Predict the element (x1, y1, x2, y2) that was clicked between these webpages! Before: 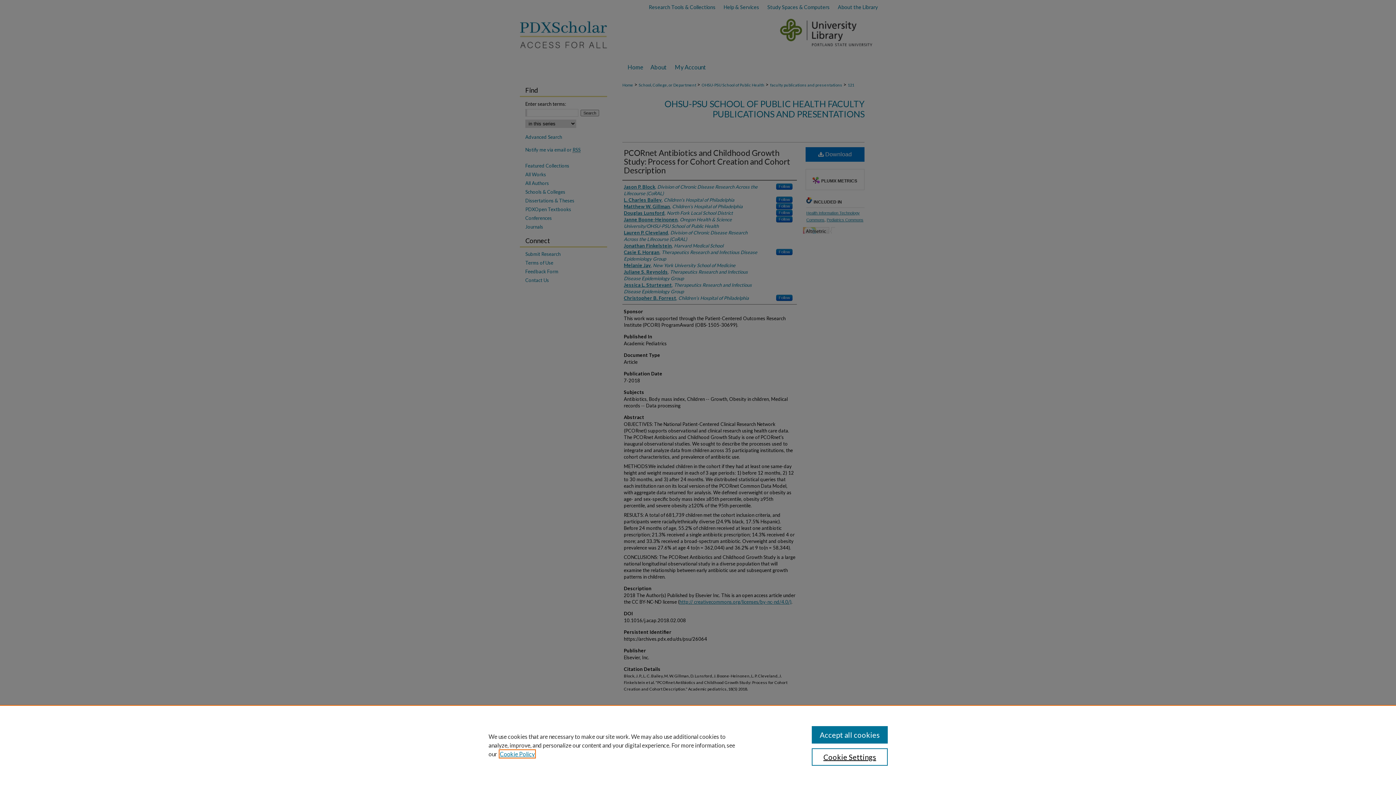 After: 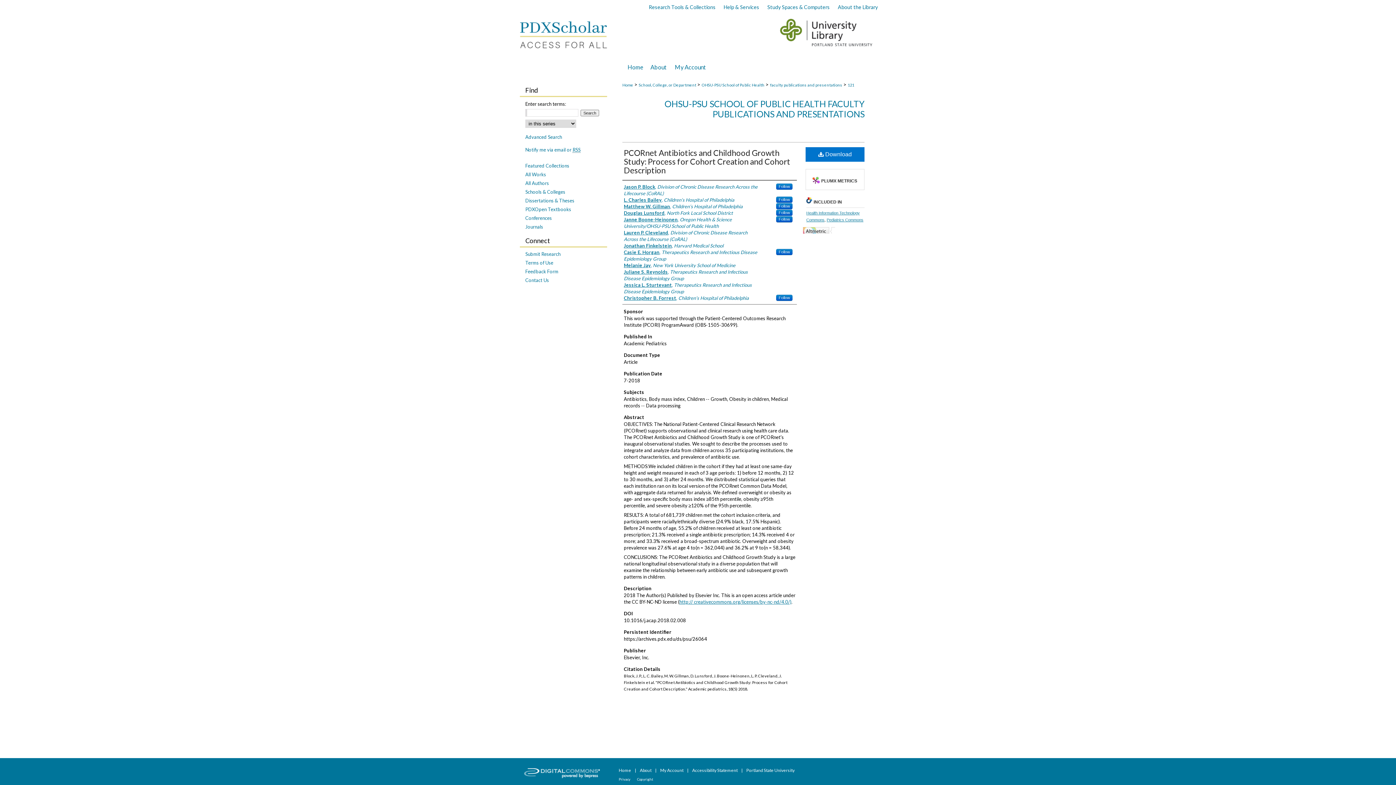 Action: bbox: (811, 726, 887, 744) label: Accept all cookies